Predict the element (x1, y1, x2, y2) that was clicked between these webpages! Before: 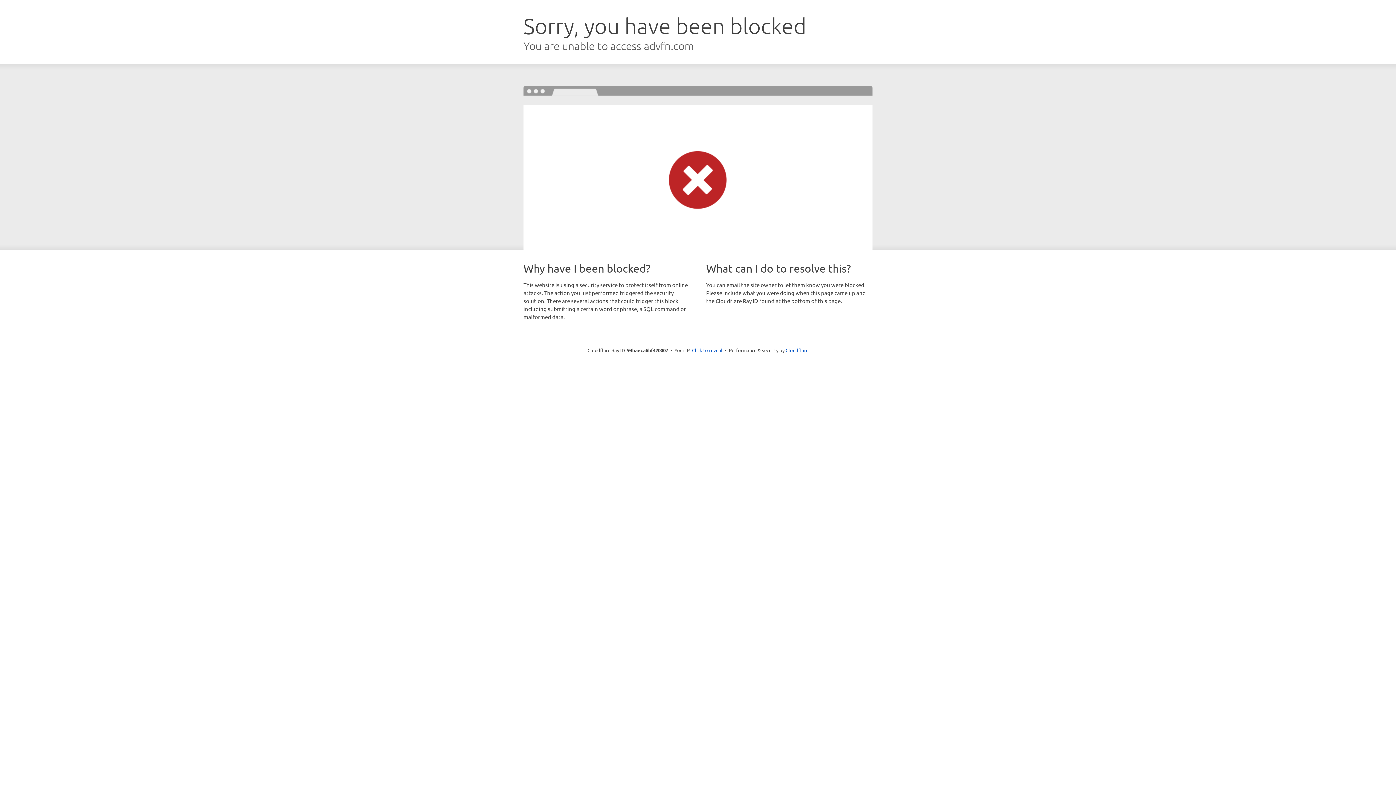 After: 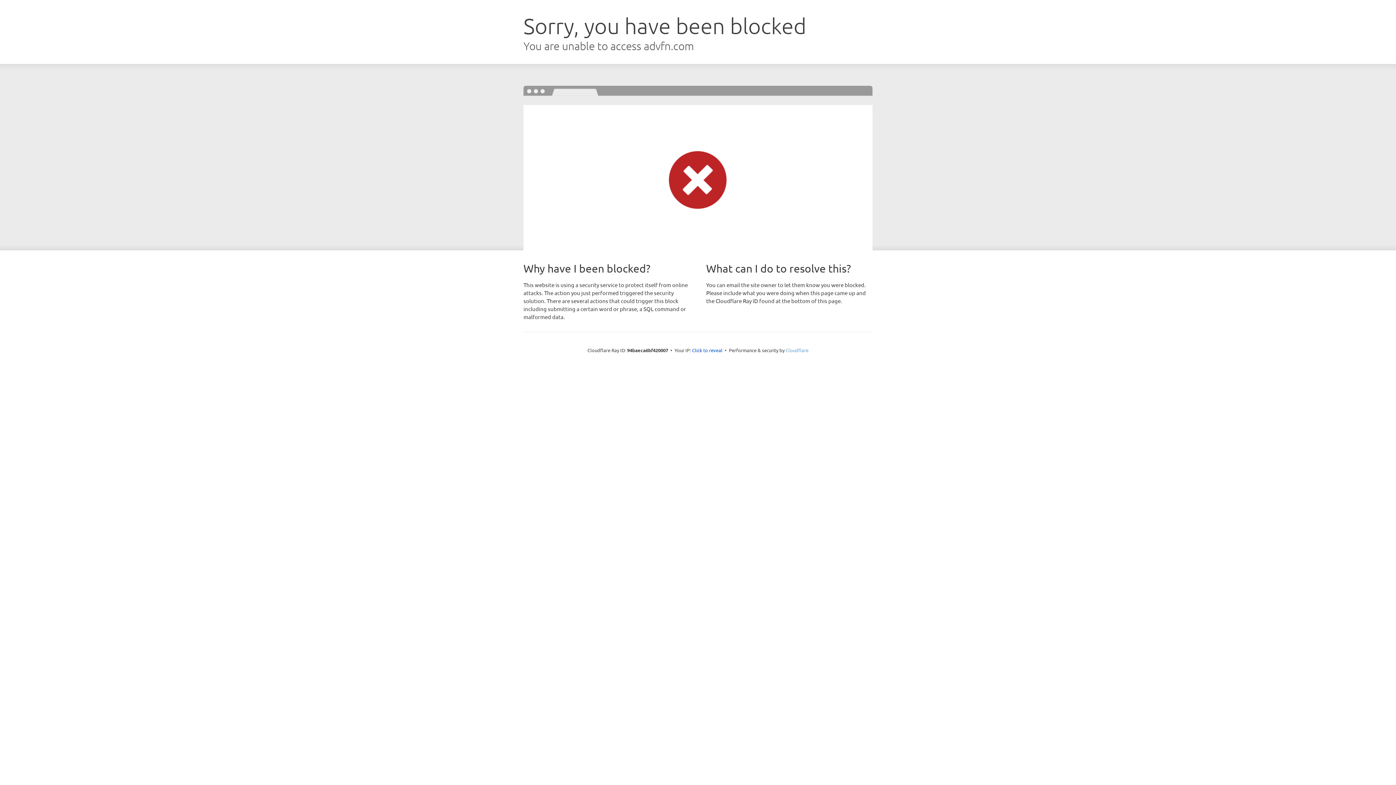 Action: bbox: (785, 347, 808, 353) label: Cloudflare